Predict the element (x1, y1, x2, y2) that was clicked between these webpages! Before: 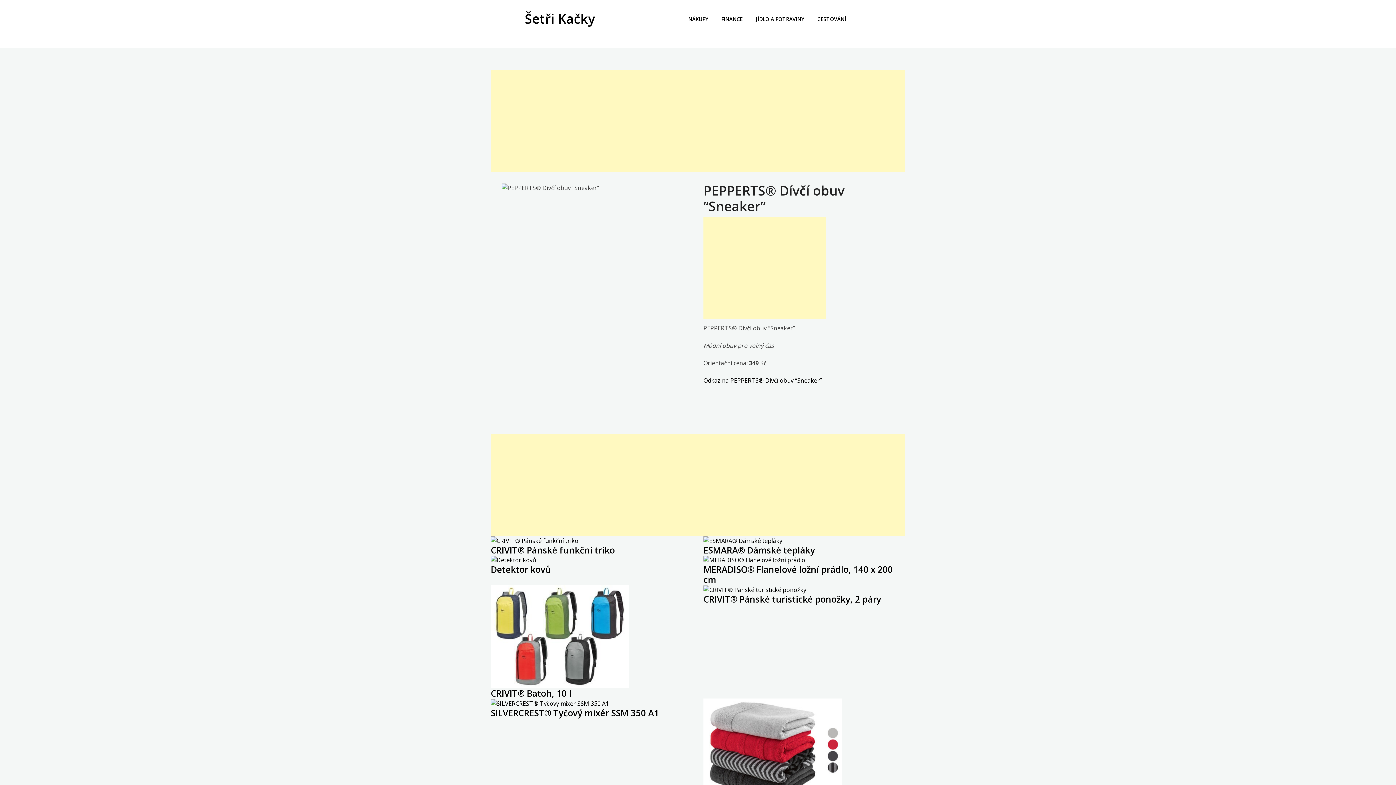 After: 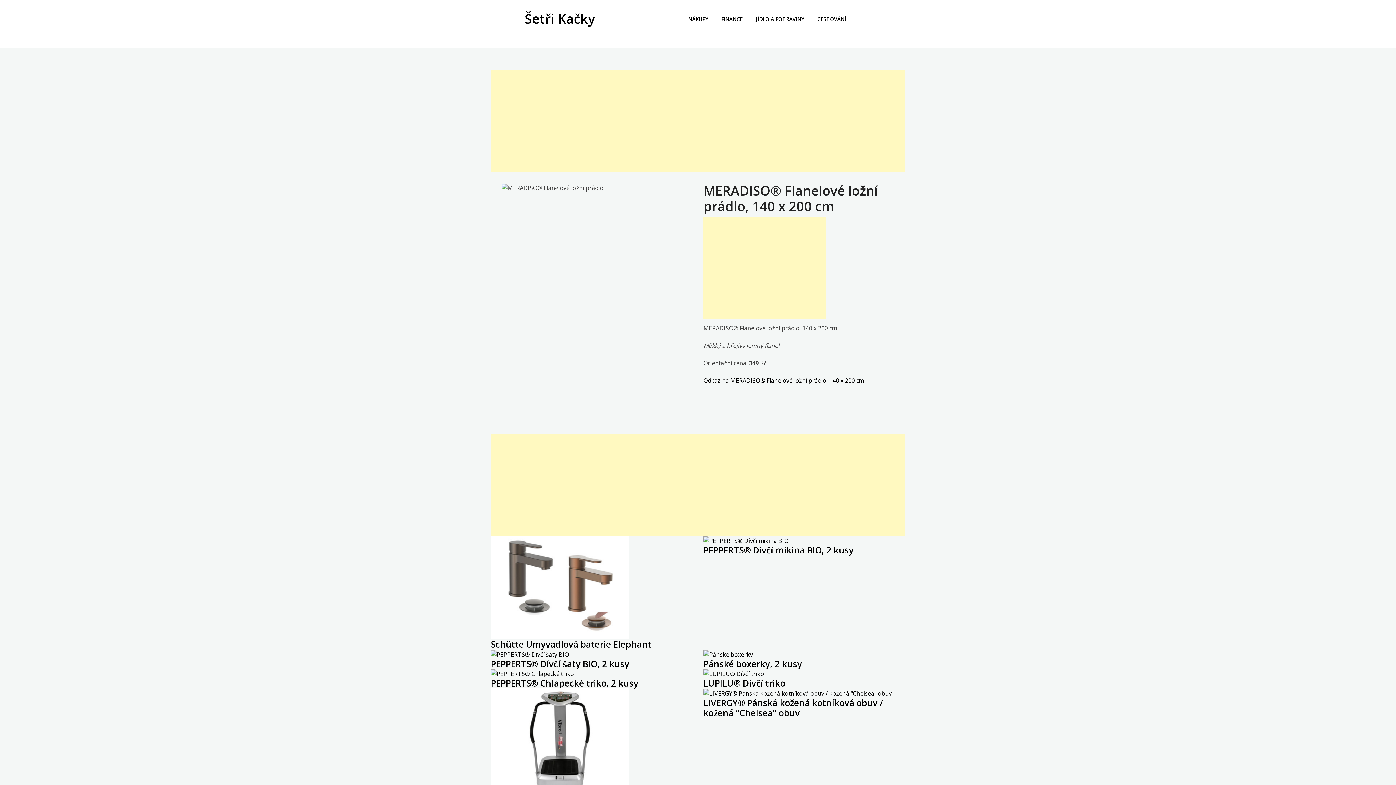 Action: bbox: (703, 563, 893, 585) label: MERADISO® Flanelové ložní prádlo, 140 x 200 cm